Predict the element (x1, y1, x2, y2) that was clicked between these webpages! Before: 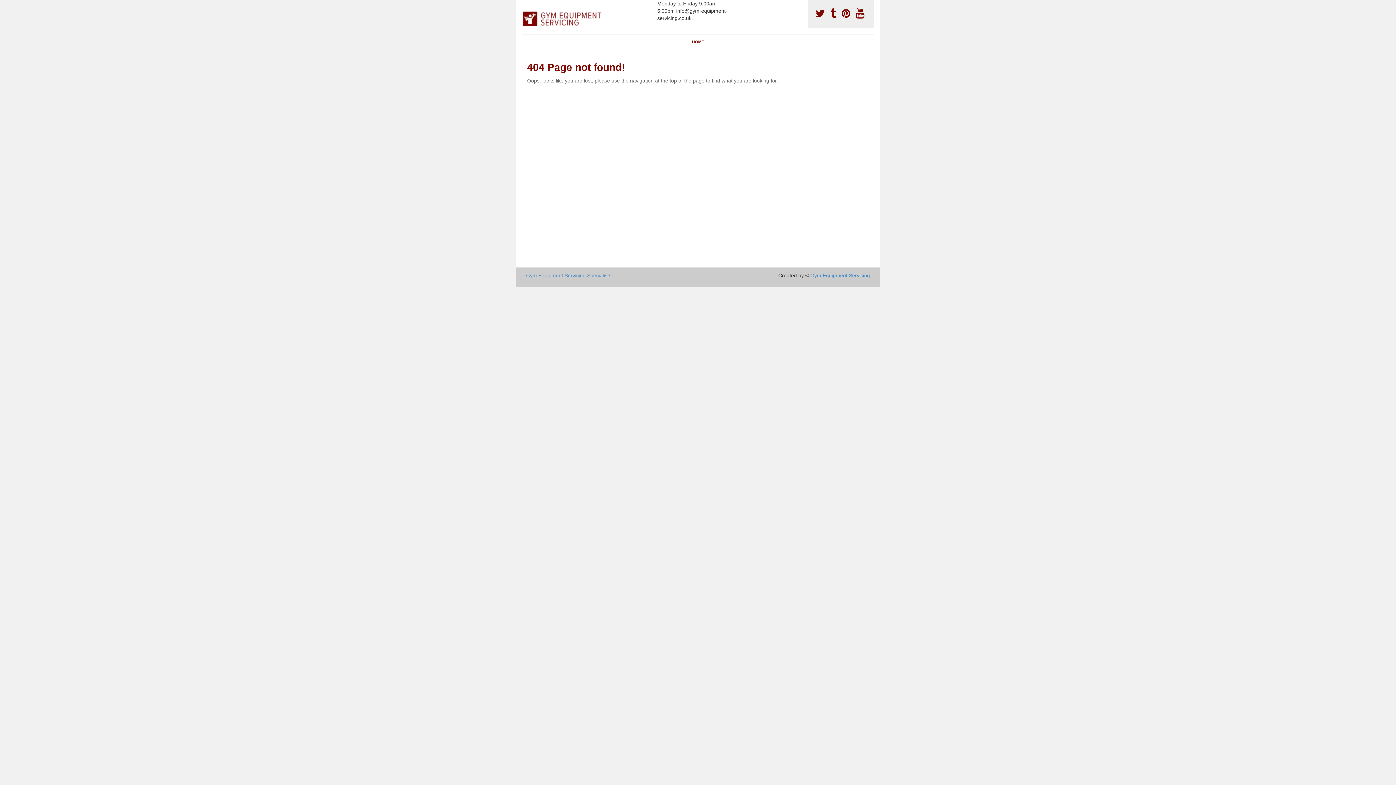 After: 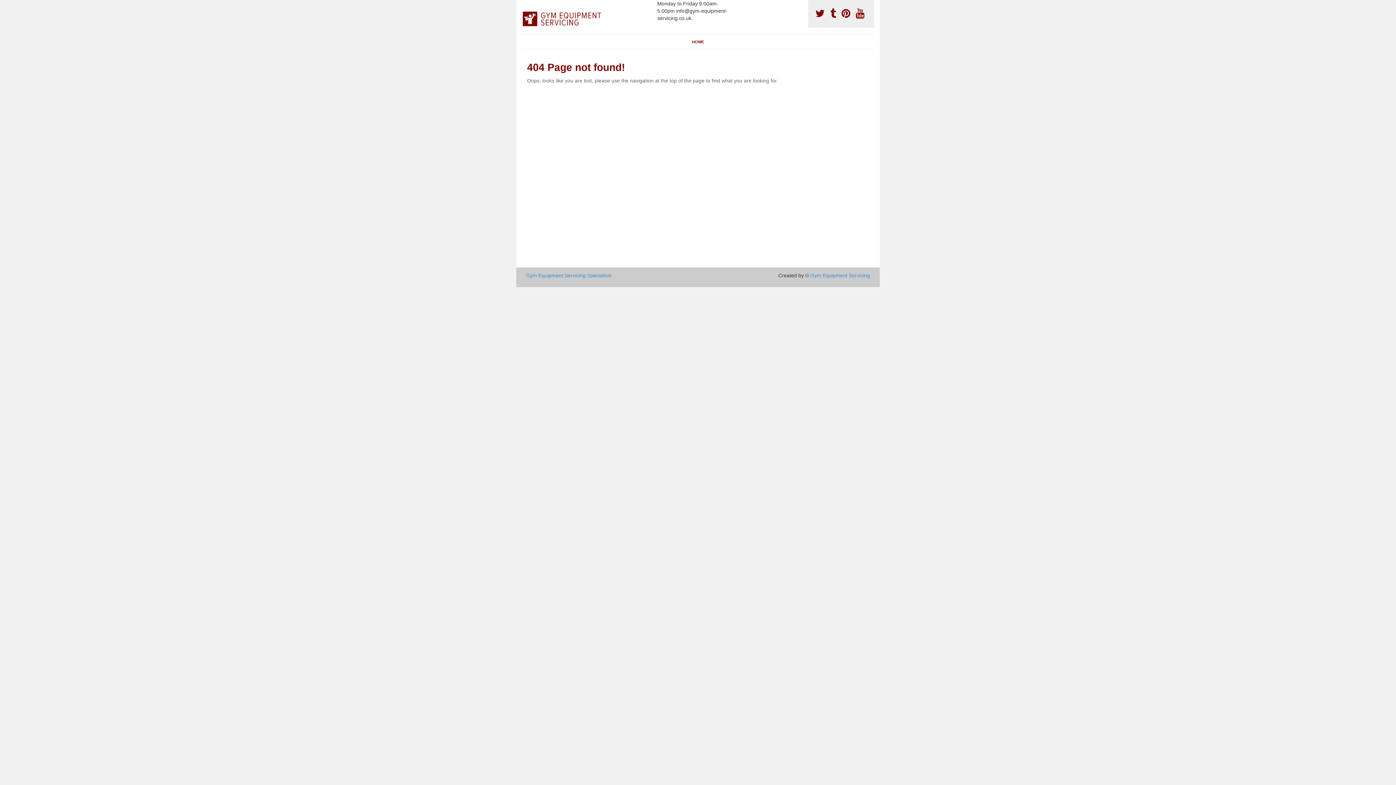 Action: label:   bbox: (815, 8, 827, 19)